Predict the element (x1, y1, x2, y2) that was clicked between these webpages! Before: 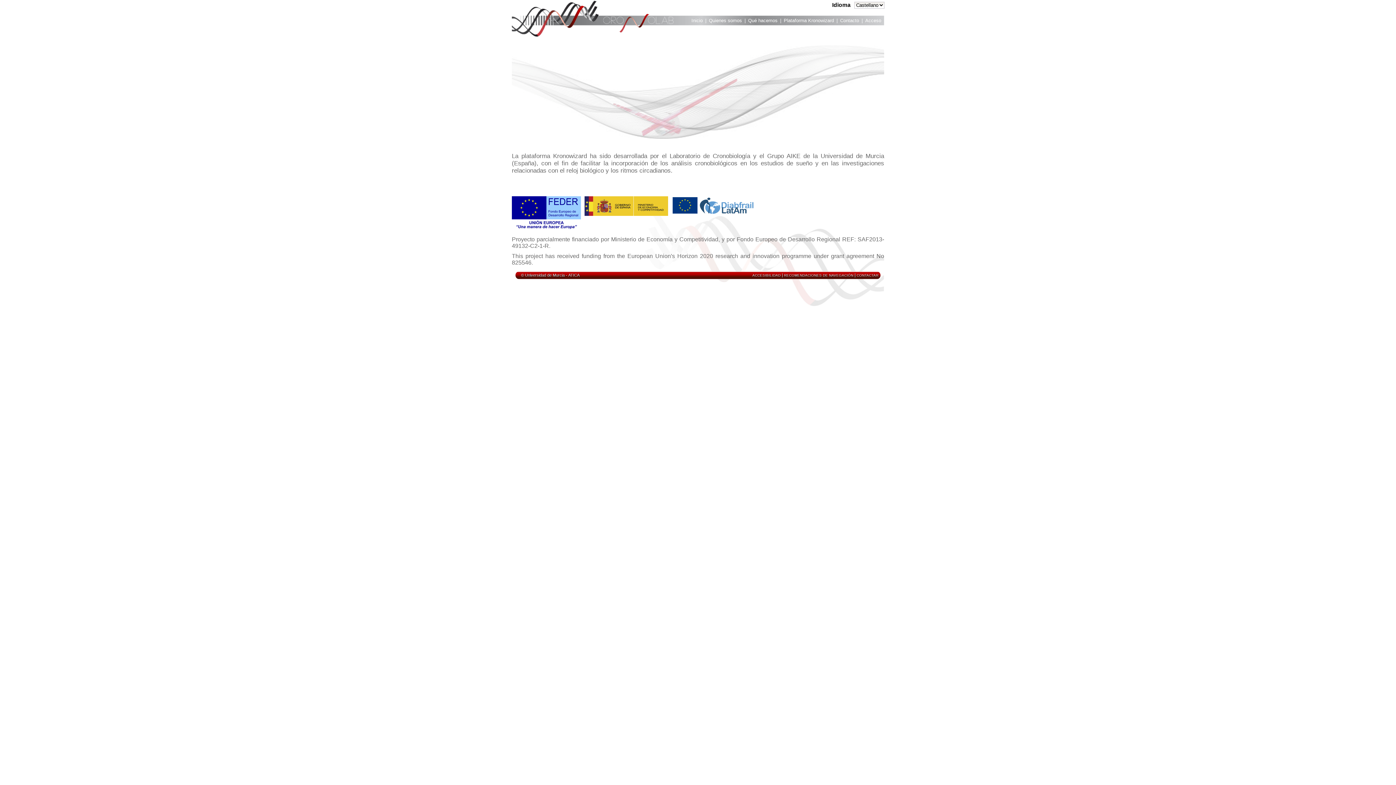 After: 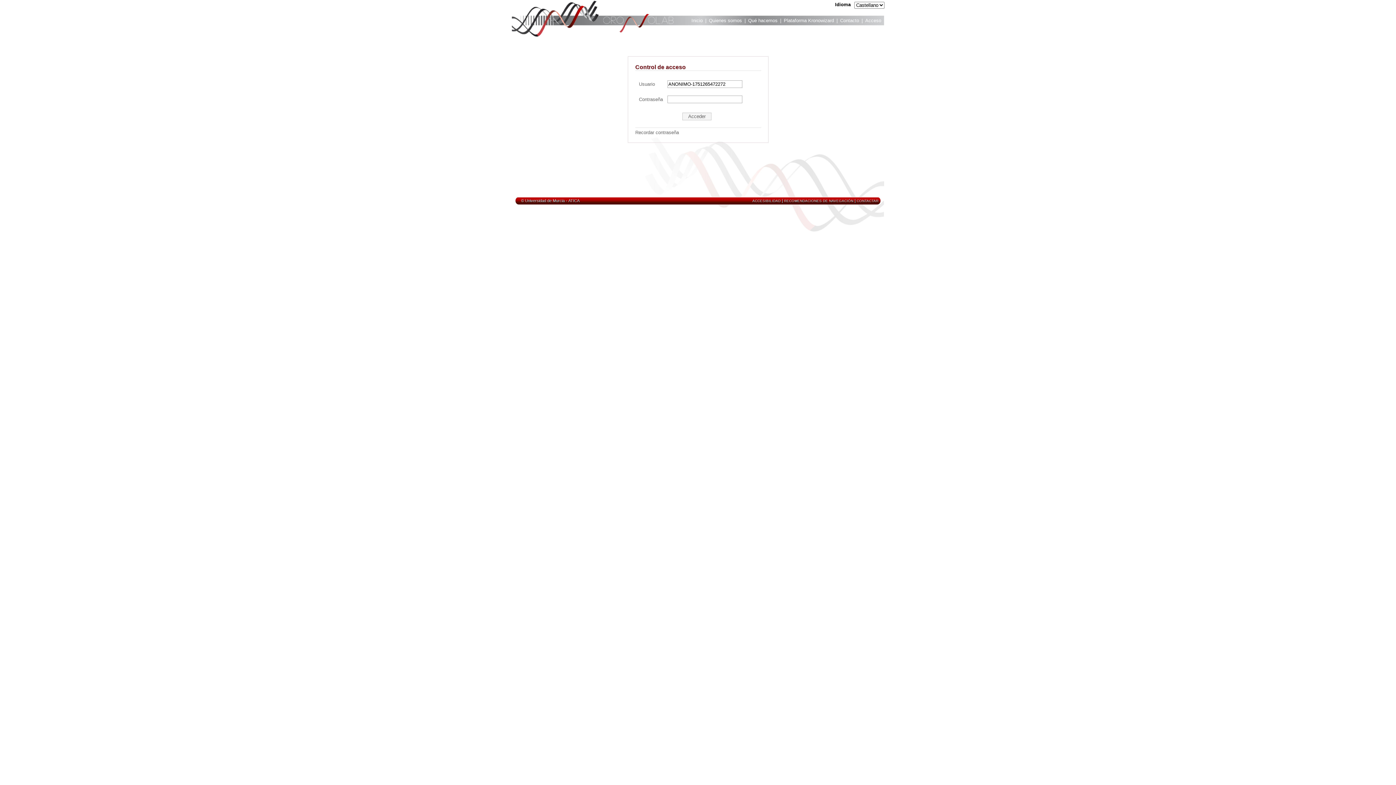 Action: label: Acceso bbox: (865, 17, 881, 25)